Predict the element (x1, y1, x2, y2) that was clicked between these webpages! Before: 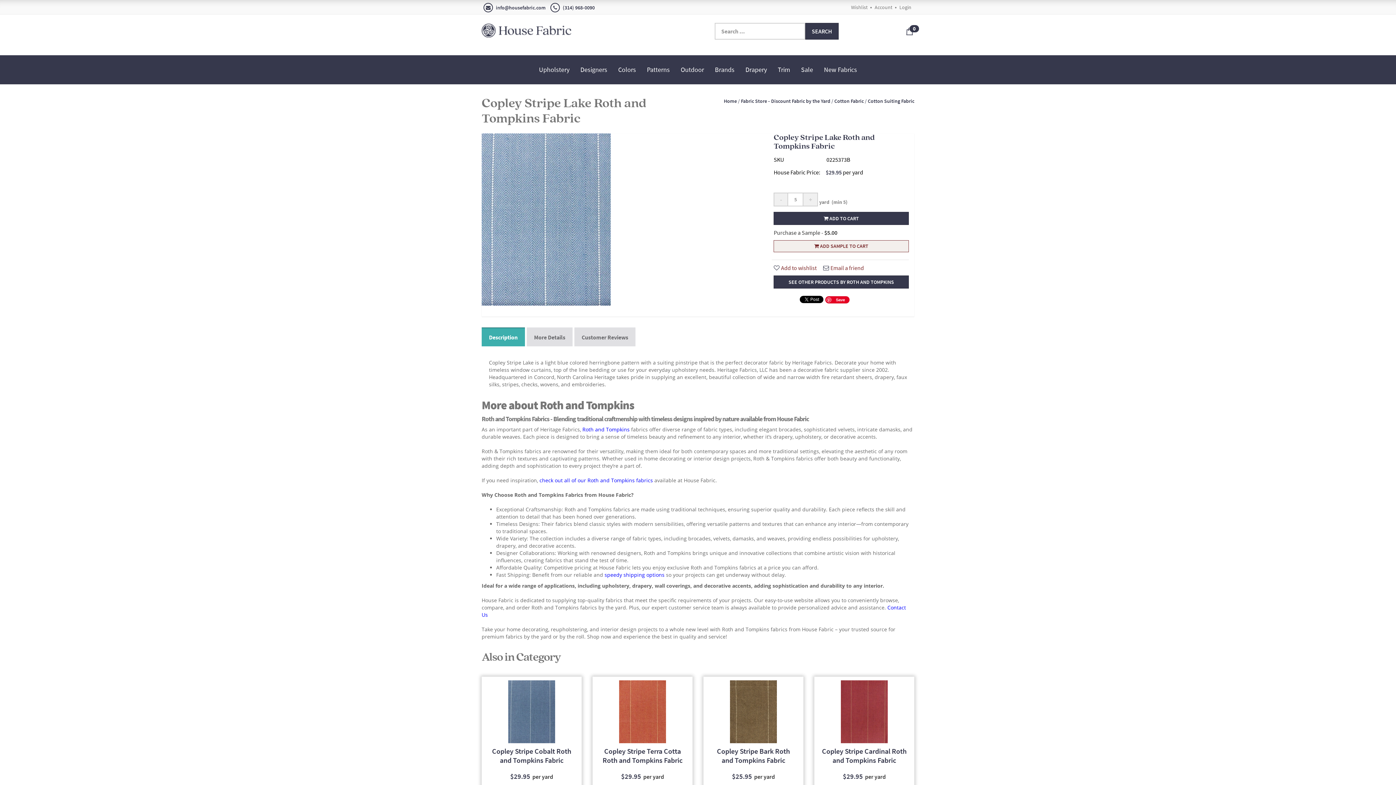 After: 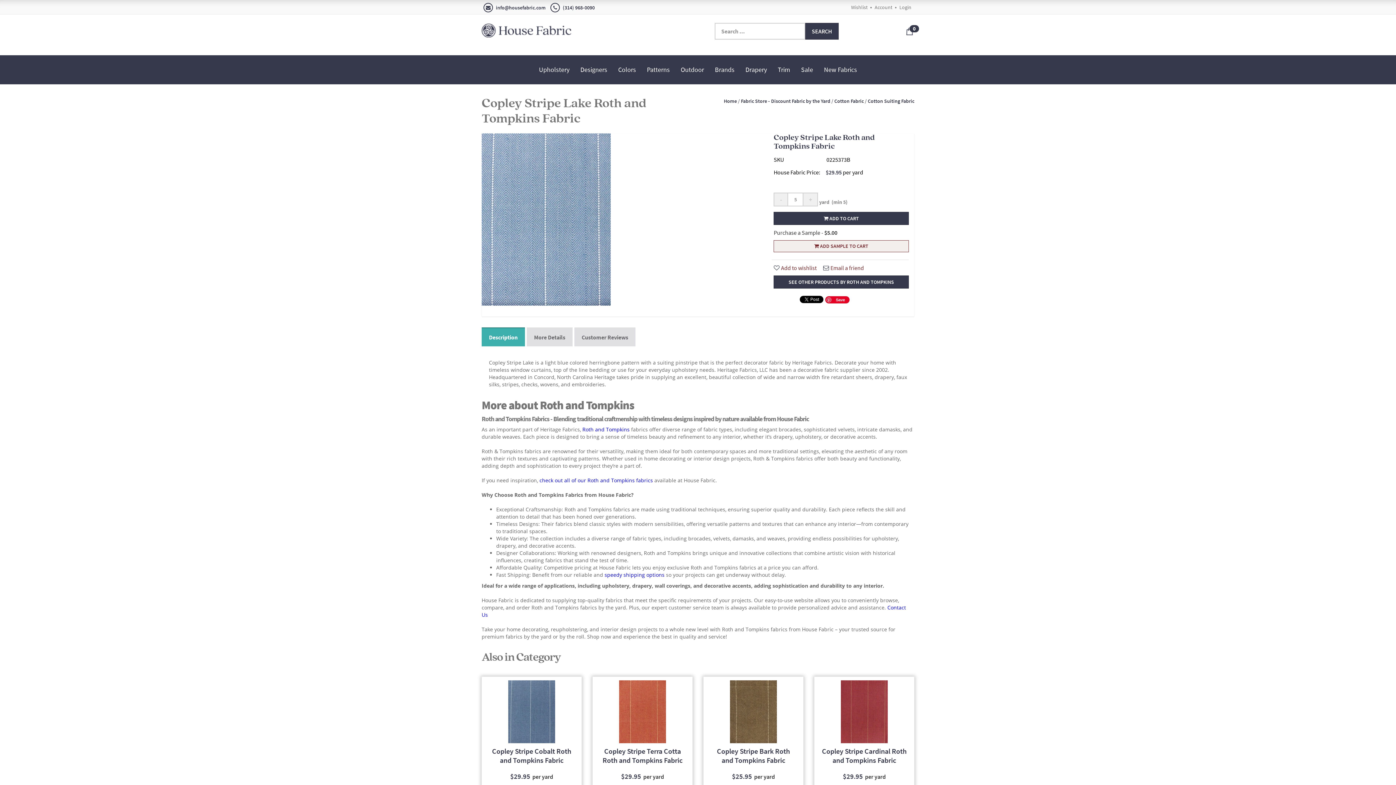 Action: bbox: (481, 327, 525, 346) label: Description